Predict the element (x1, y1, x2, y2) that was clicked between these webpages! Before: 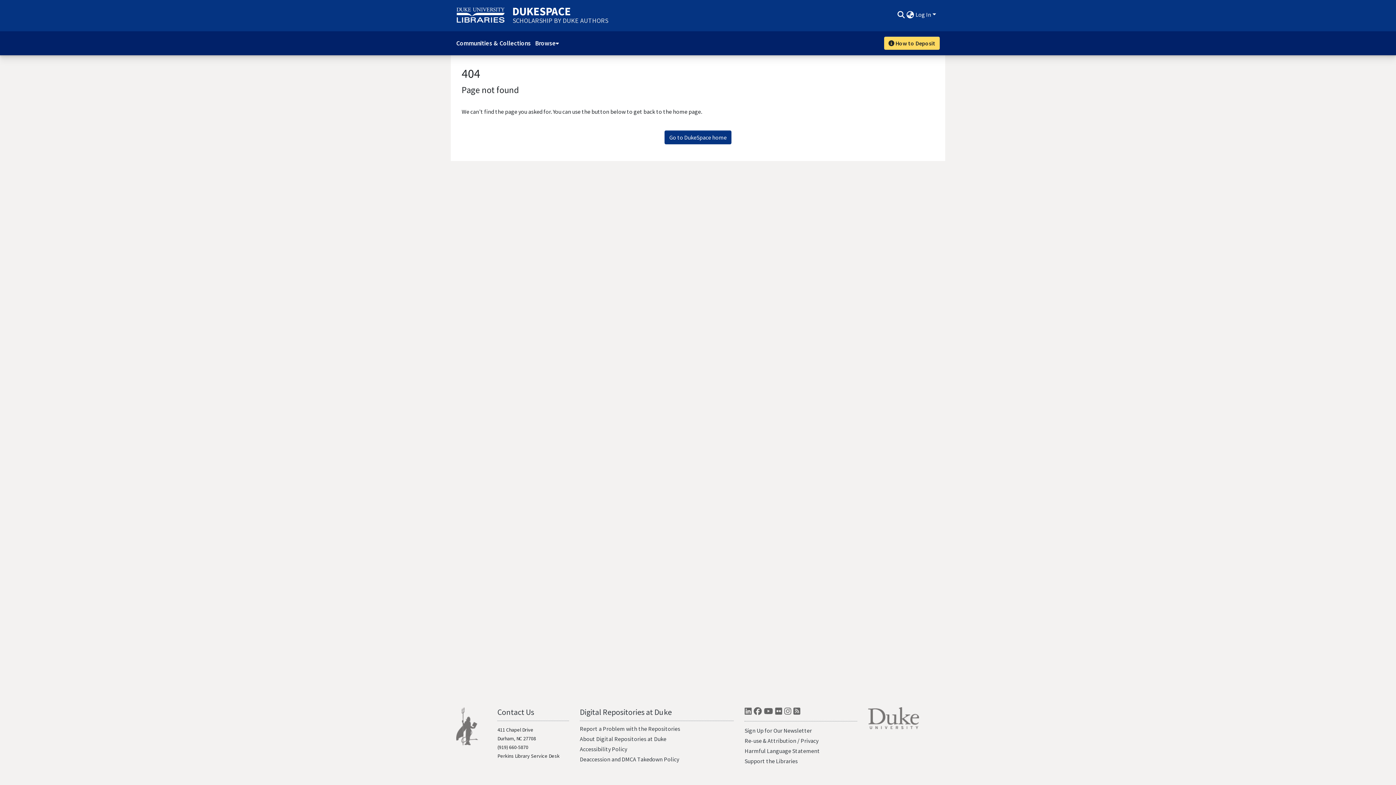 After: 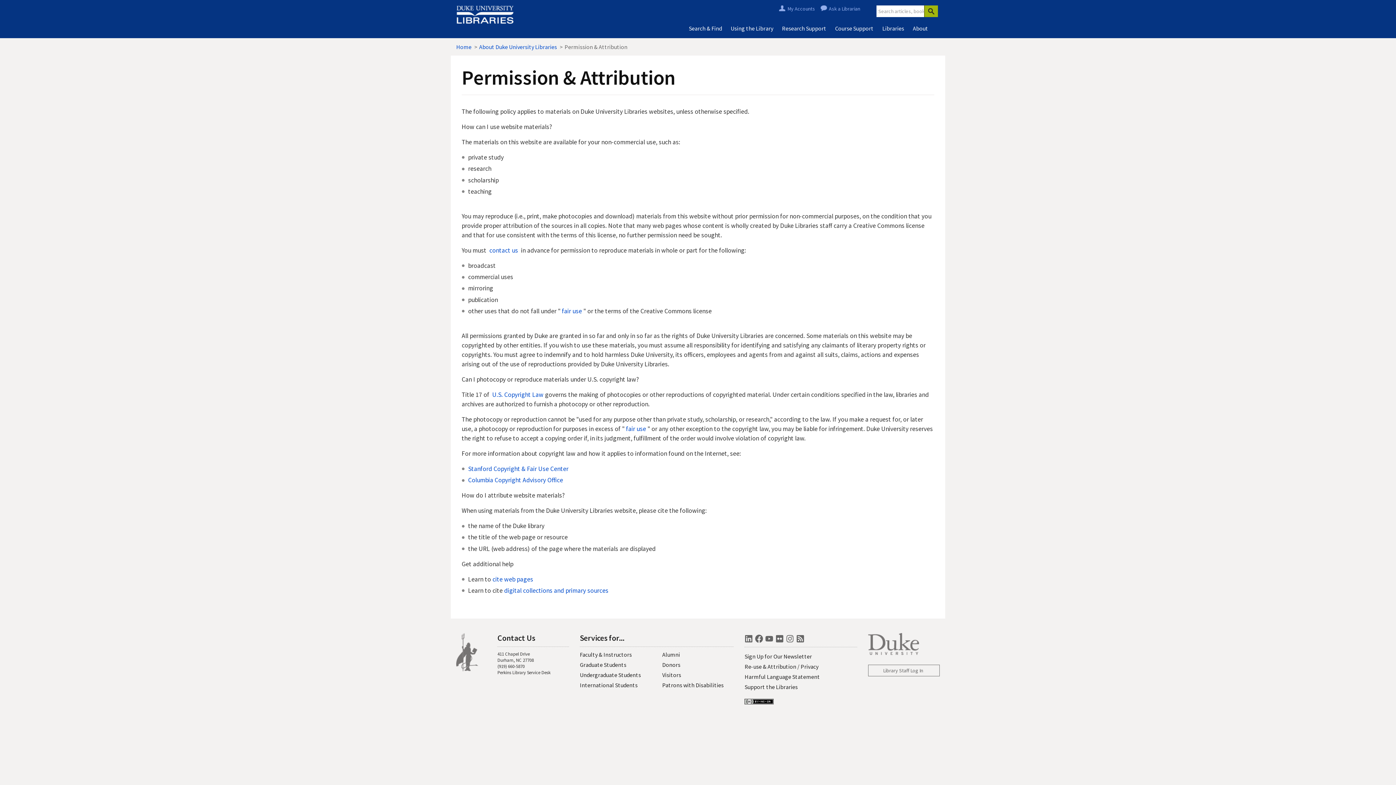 Action: label: Re-use & Attribution bbox: (744, 737, 796, 744)